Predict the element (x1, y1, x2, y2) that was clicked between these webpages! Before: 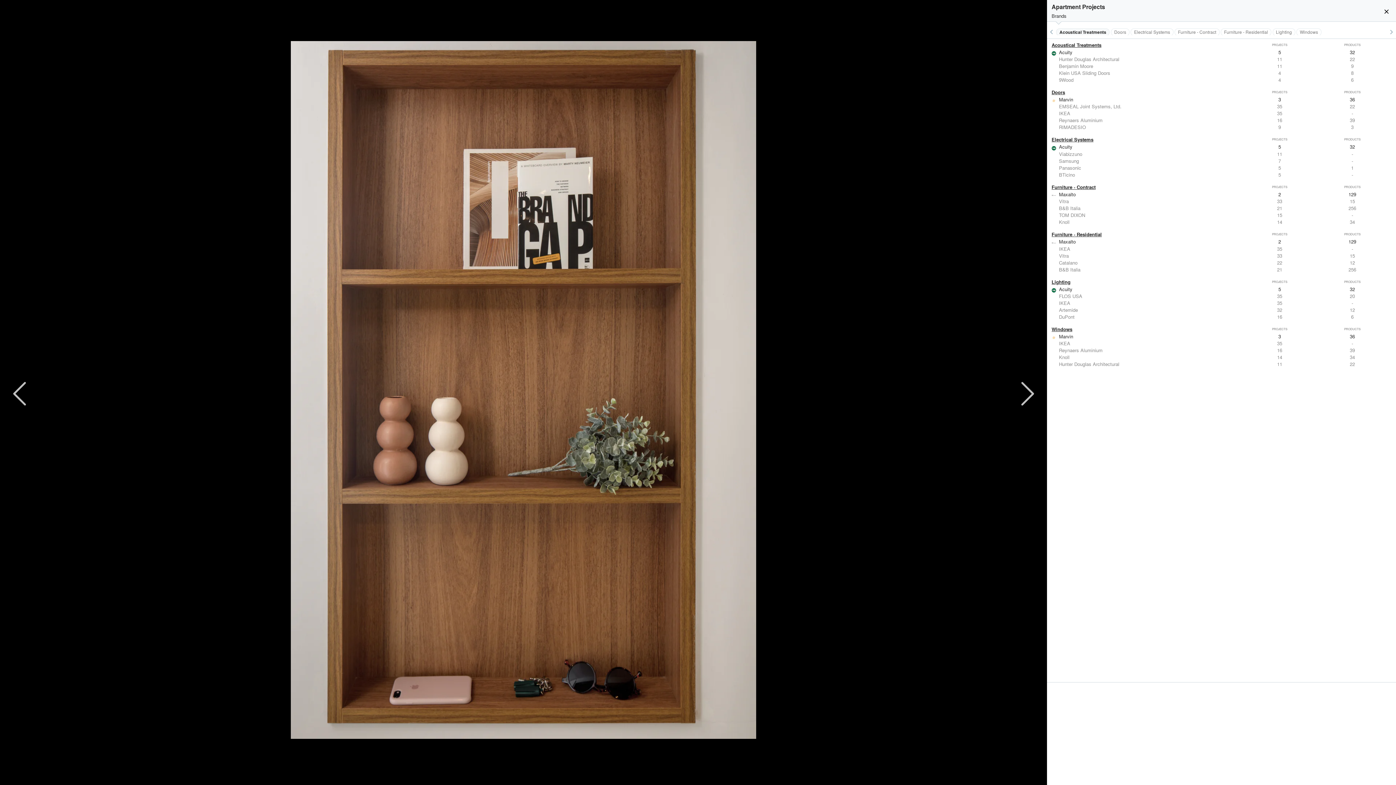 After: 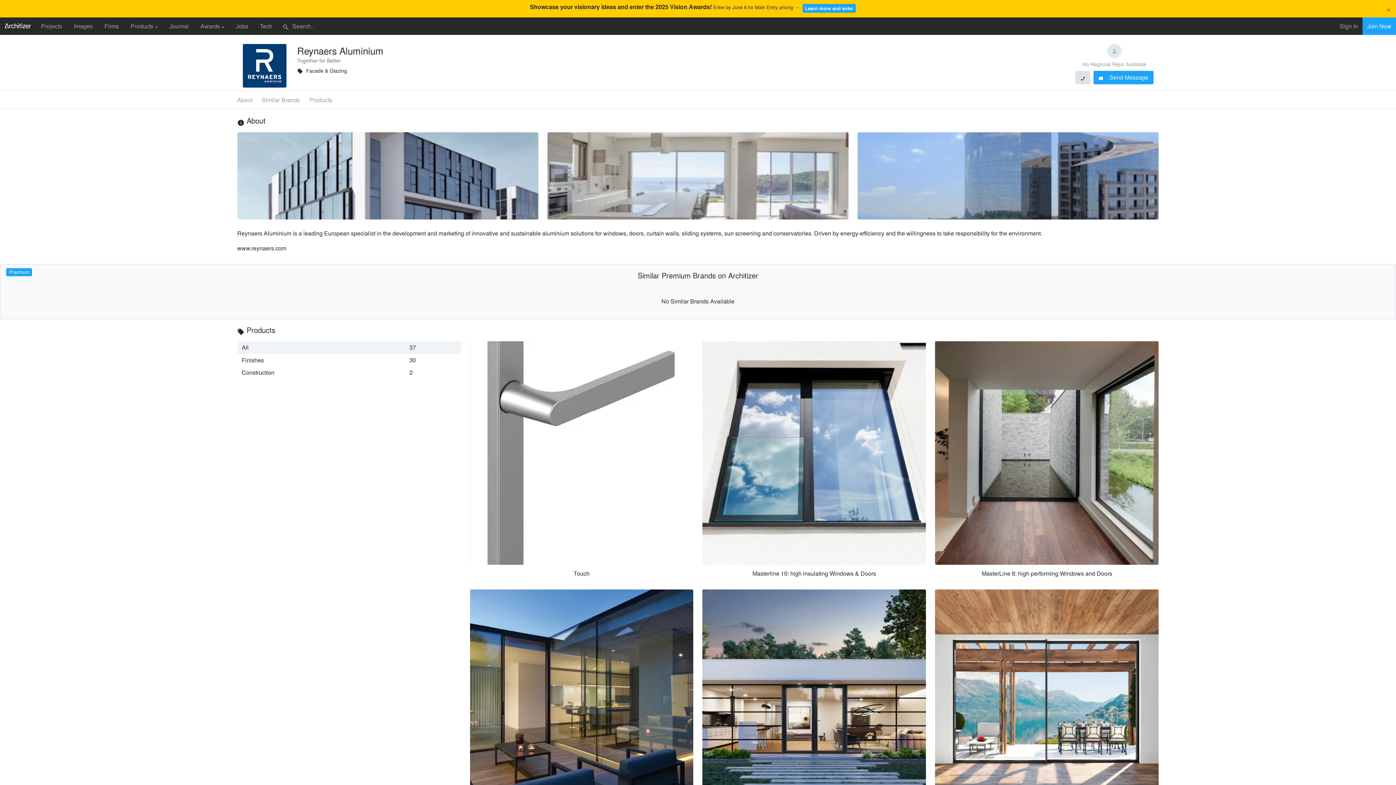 Action: bbox: (1047, 346, 1396, 353) label: Reynaers Aluminium
16
39